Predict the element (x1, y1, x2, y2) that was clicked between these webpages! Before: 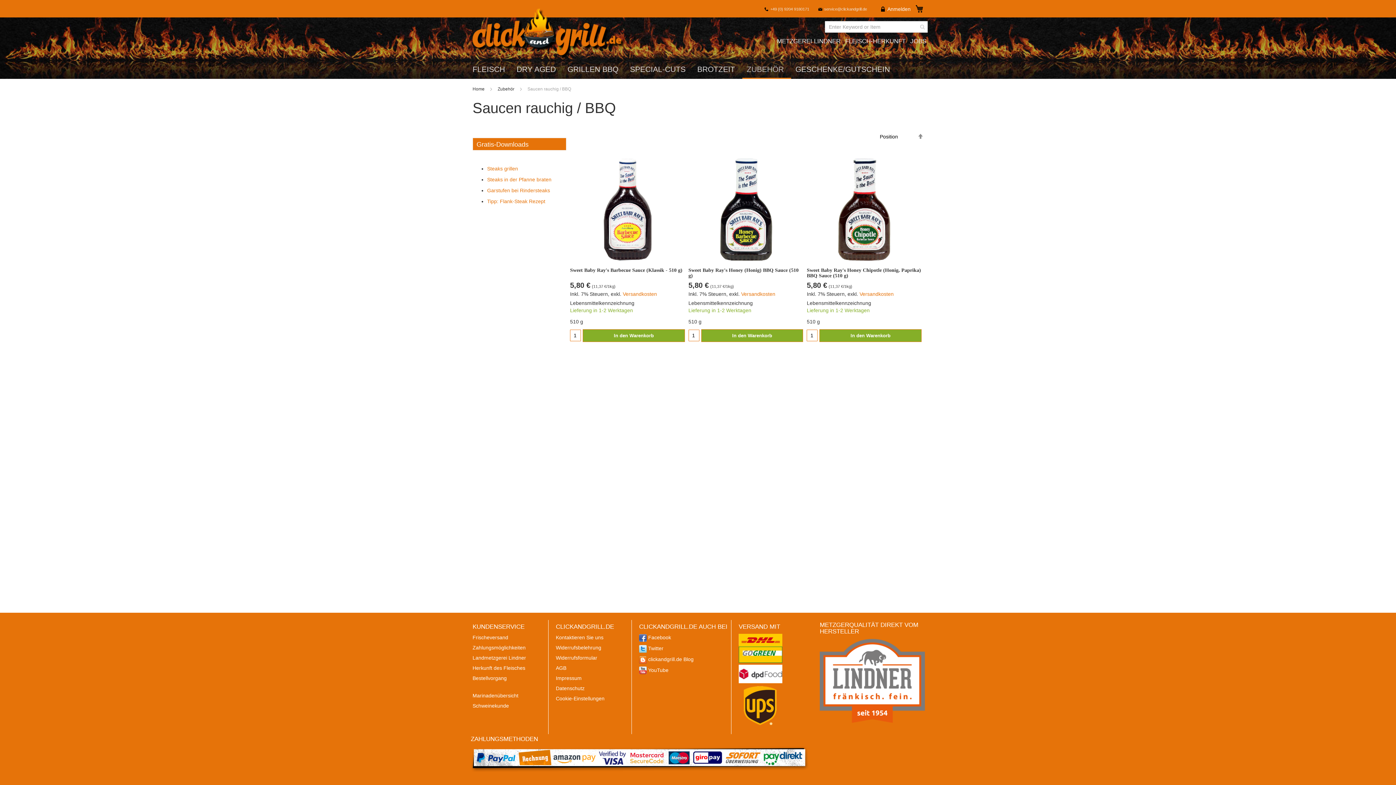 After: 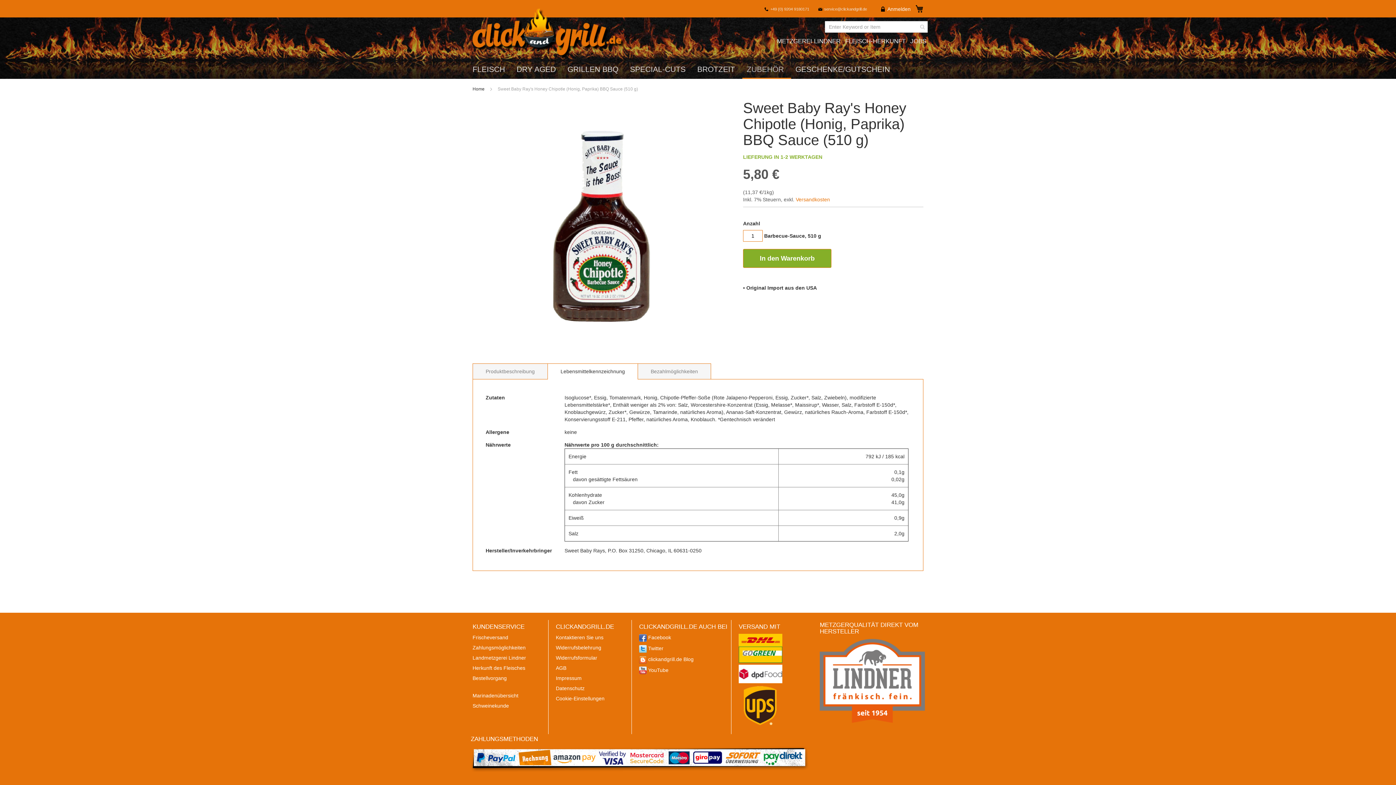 Action: bbox: (807, 300, 871, 306) label: Lebensmittelkennzeichnung